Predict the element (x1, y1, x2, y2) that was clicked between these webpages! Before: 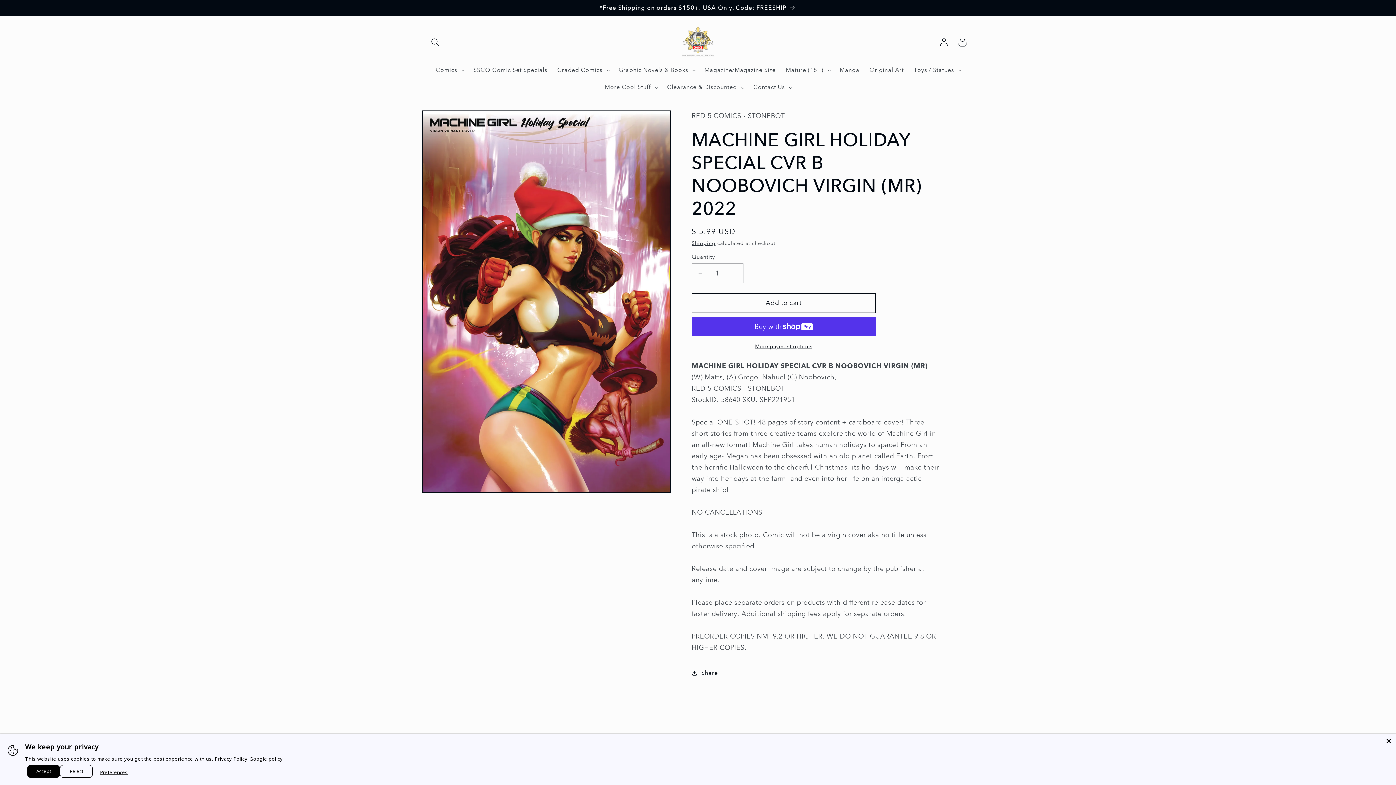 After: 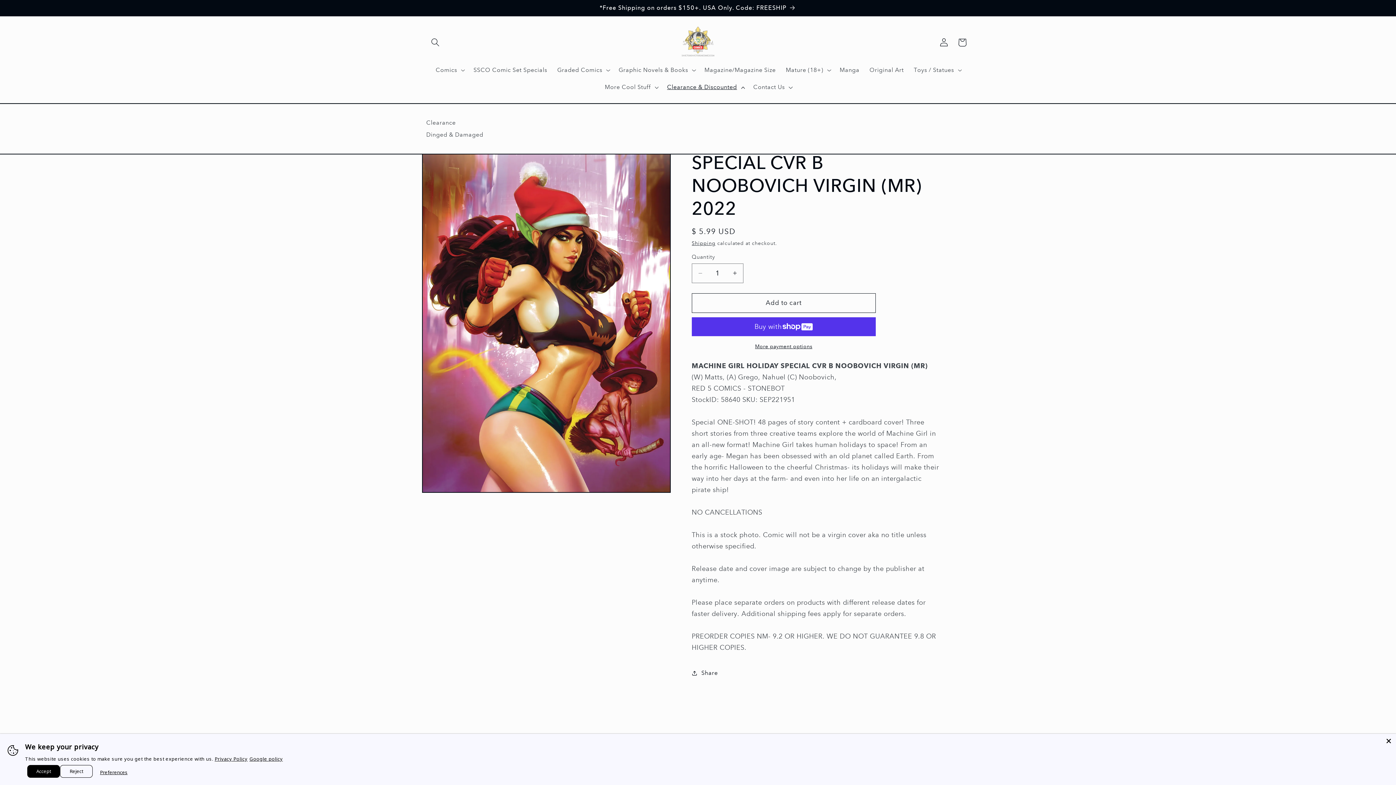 Action: label: Clearance & Discounted bbox: (662, 78, 748, 96)